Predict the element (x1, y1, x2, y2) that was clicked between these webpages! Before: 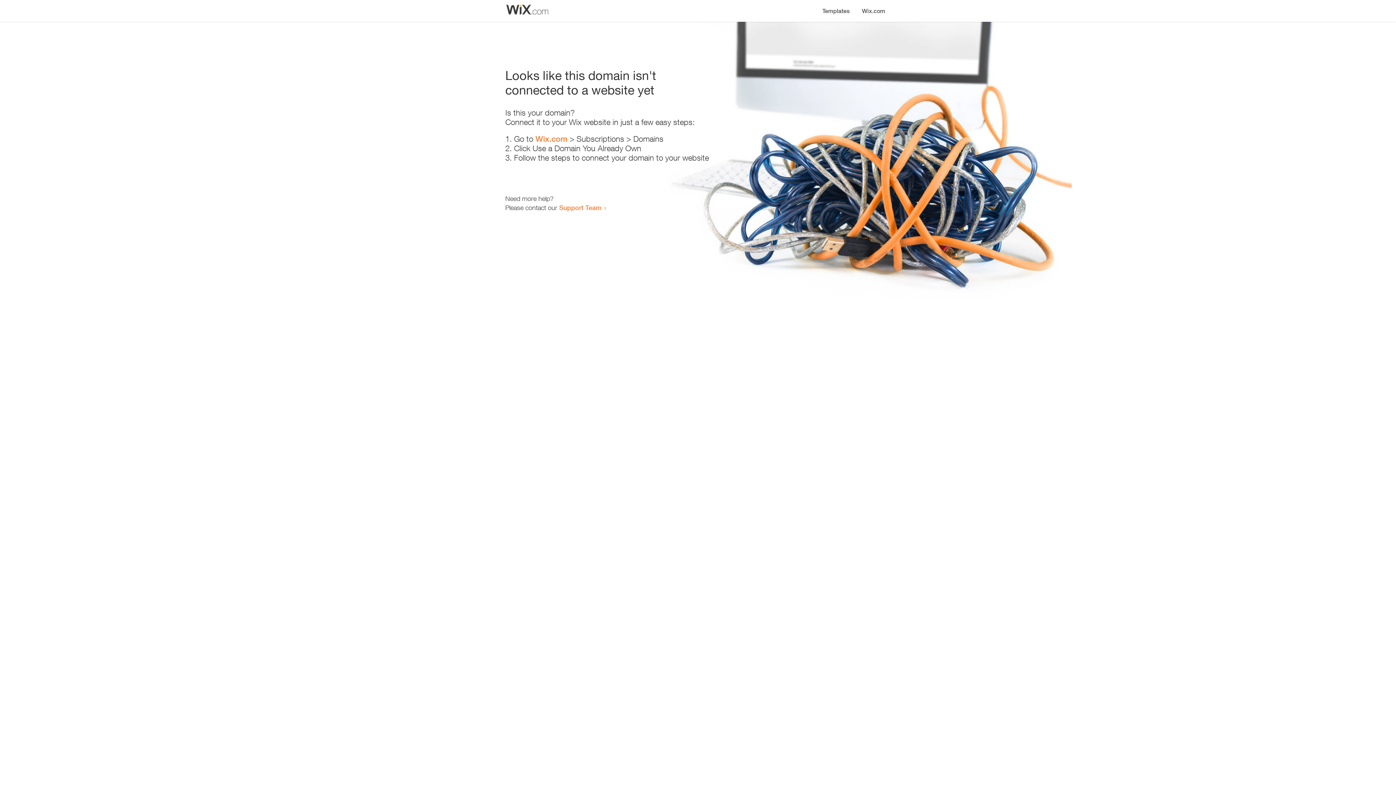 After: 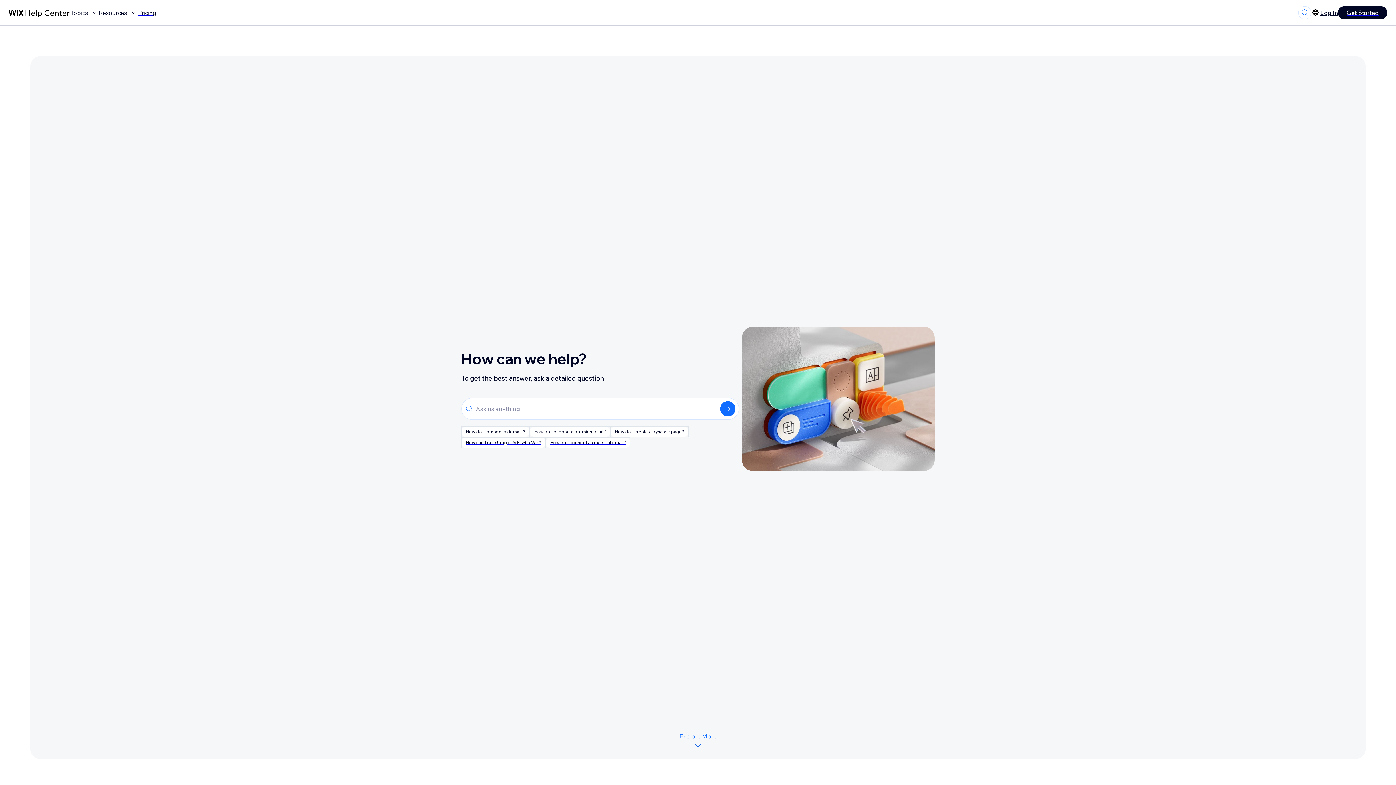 Action: label: Support Team bbox: (559, 203, 601, 211)